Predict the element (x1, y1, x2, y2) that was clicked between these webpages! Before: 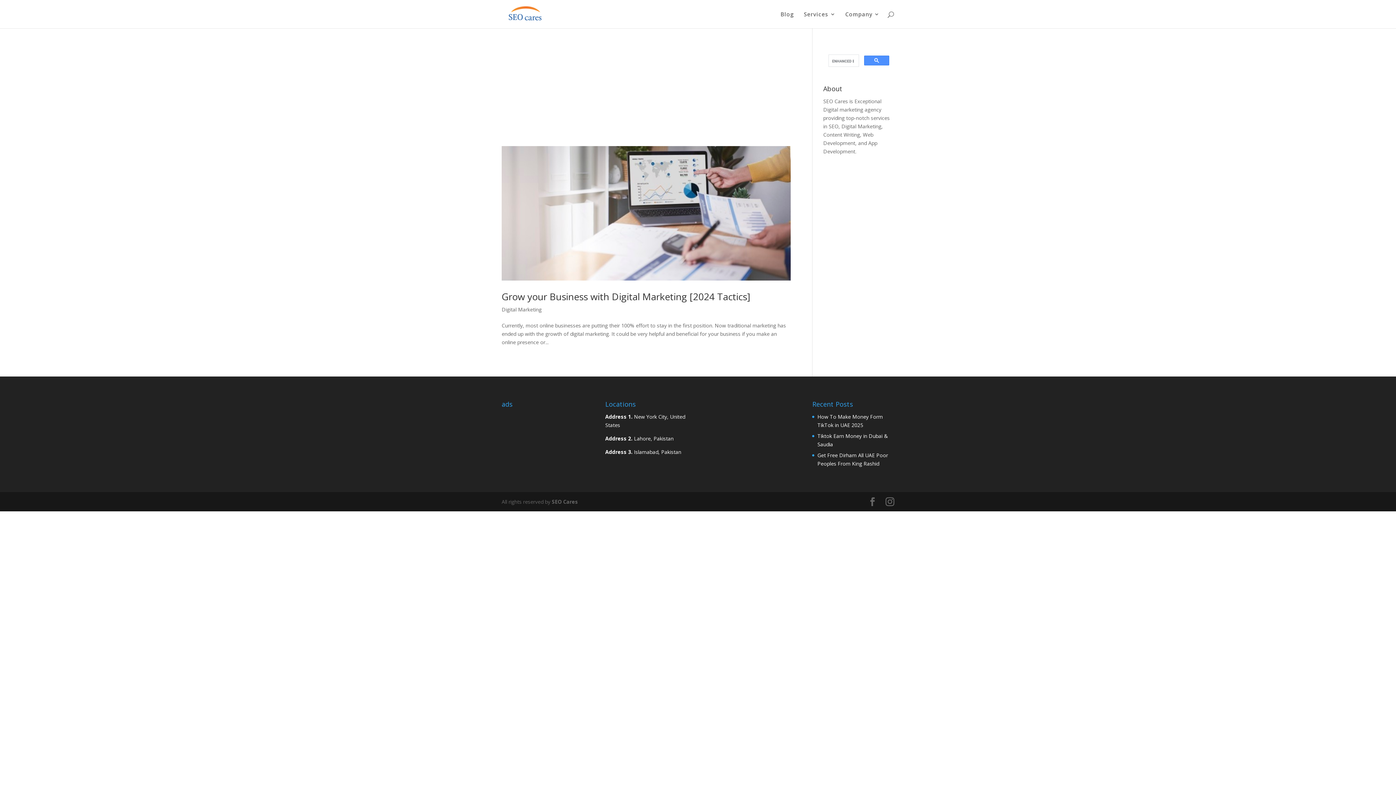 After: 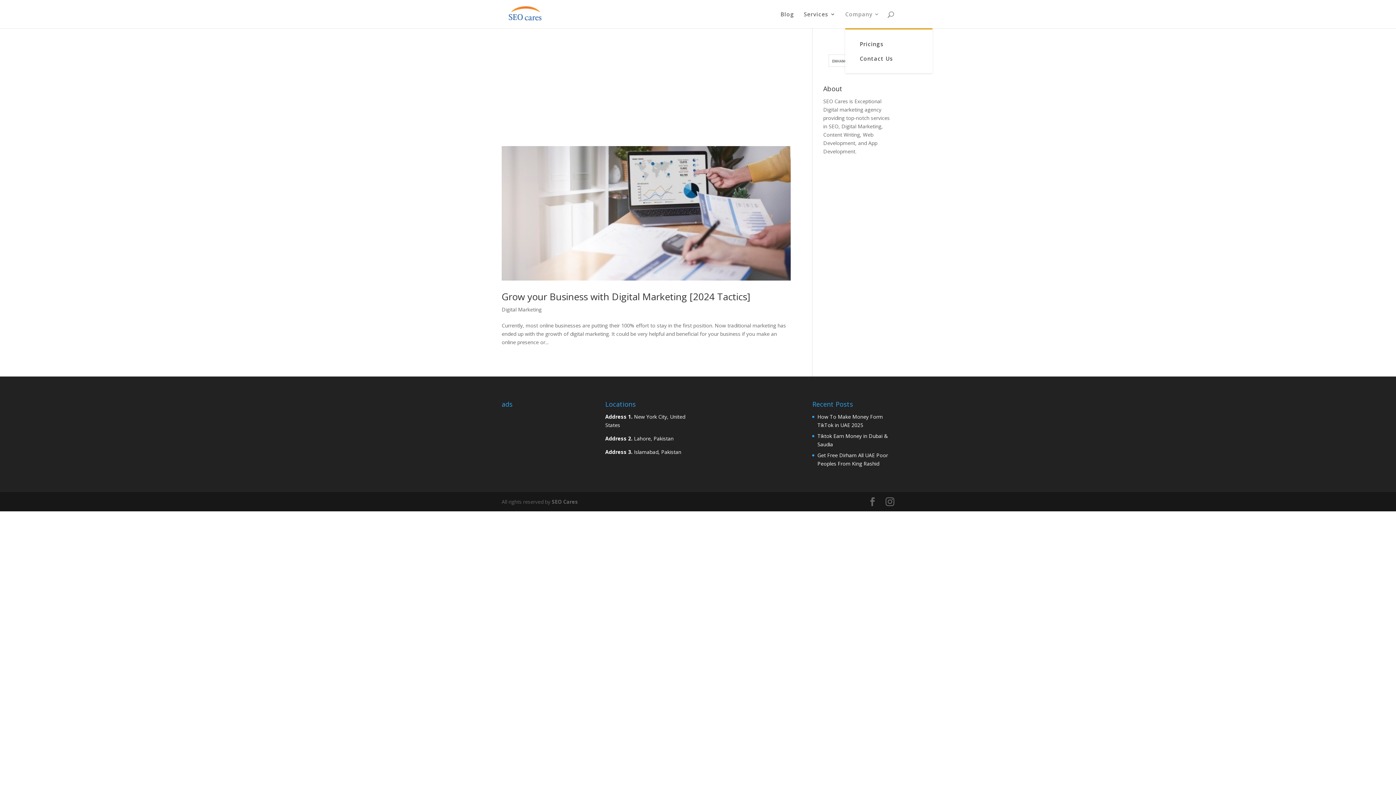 Action: label: Company bbox: (845, 11, 880, 28)